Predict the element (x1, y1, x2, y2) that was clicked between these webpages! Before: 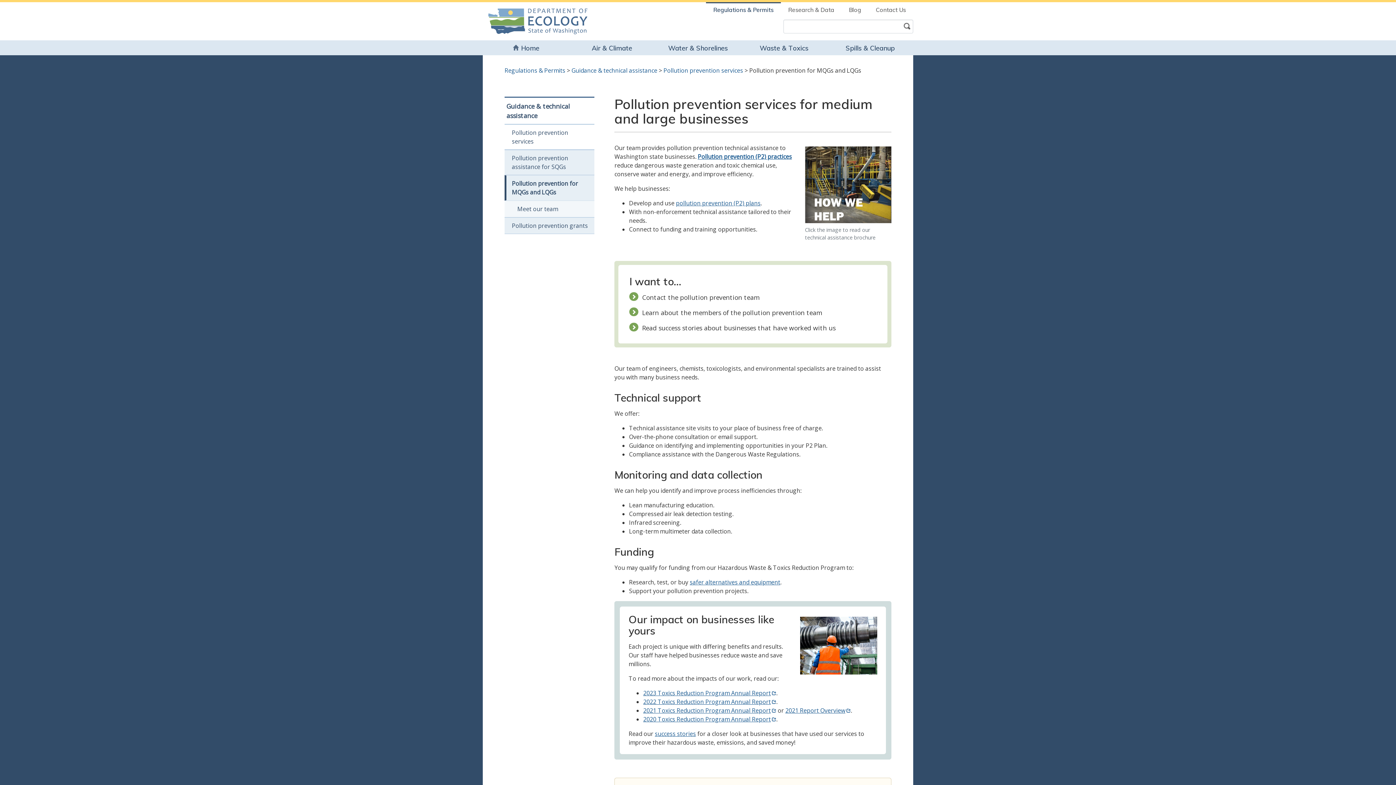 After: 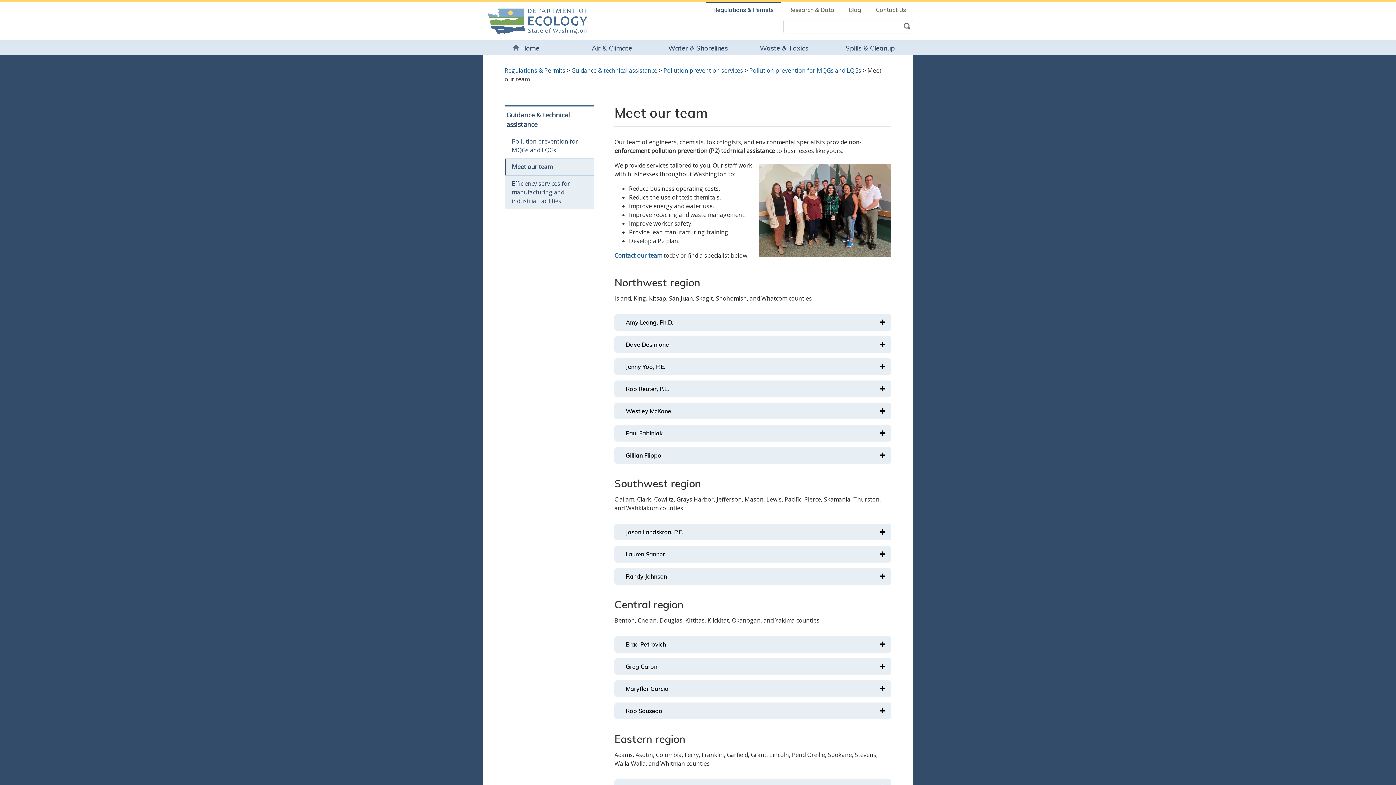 Action: label: Learn about the members of the pollution prevention team bbox: (642, 308, 824, 317)